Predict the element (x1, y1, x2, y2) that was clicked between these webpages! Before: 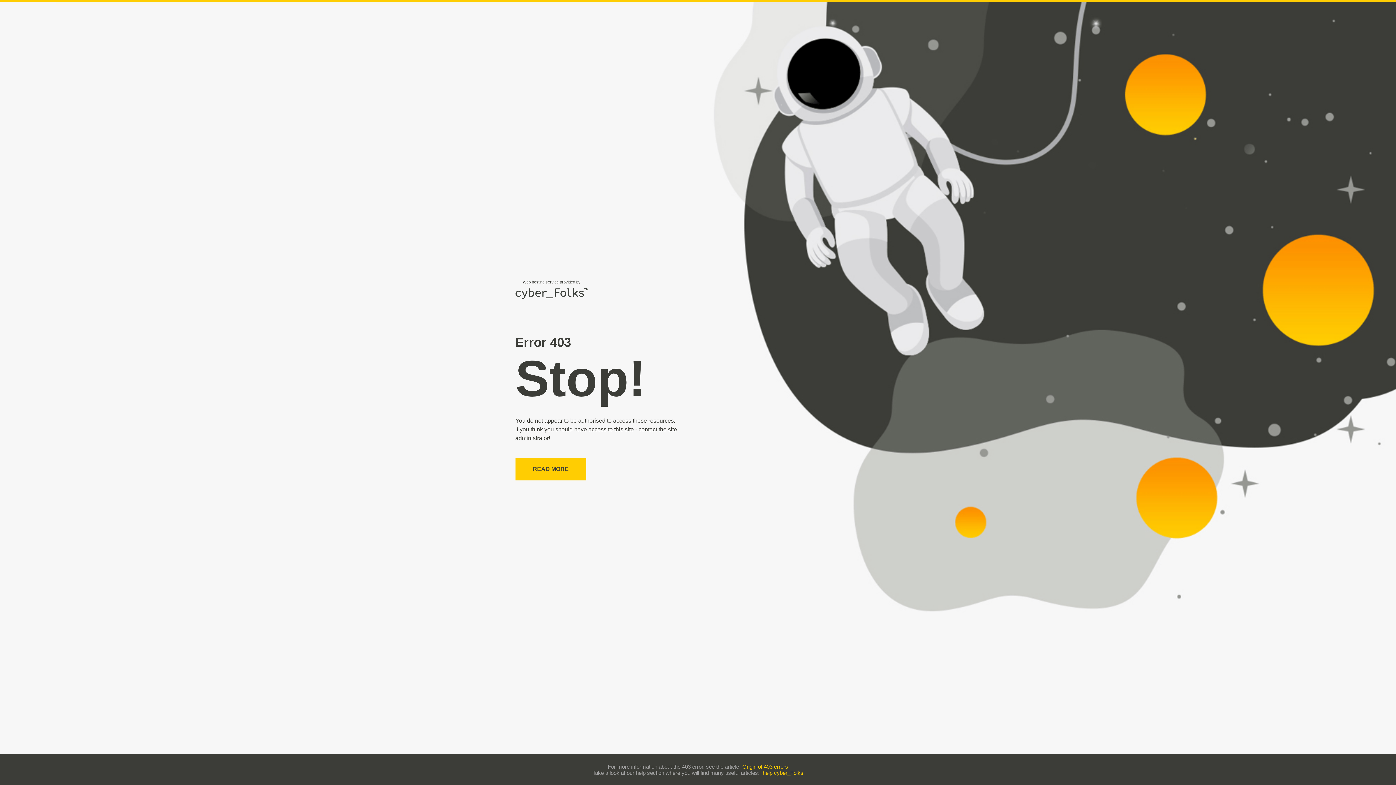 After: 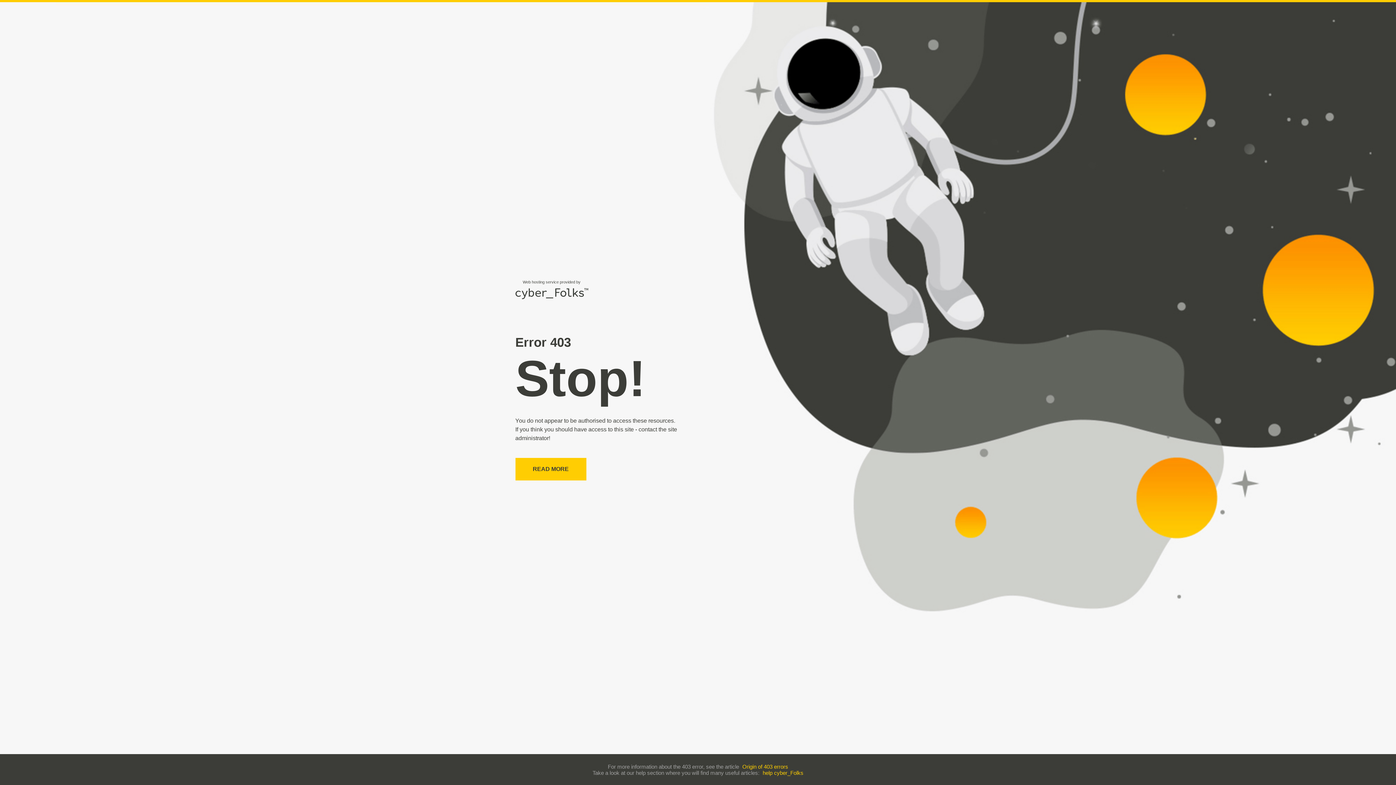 Action: label: Origin of 403 errors bbox: (742, 763, 788, 770)